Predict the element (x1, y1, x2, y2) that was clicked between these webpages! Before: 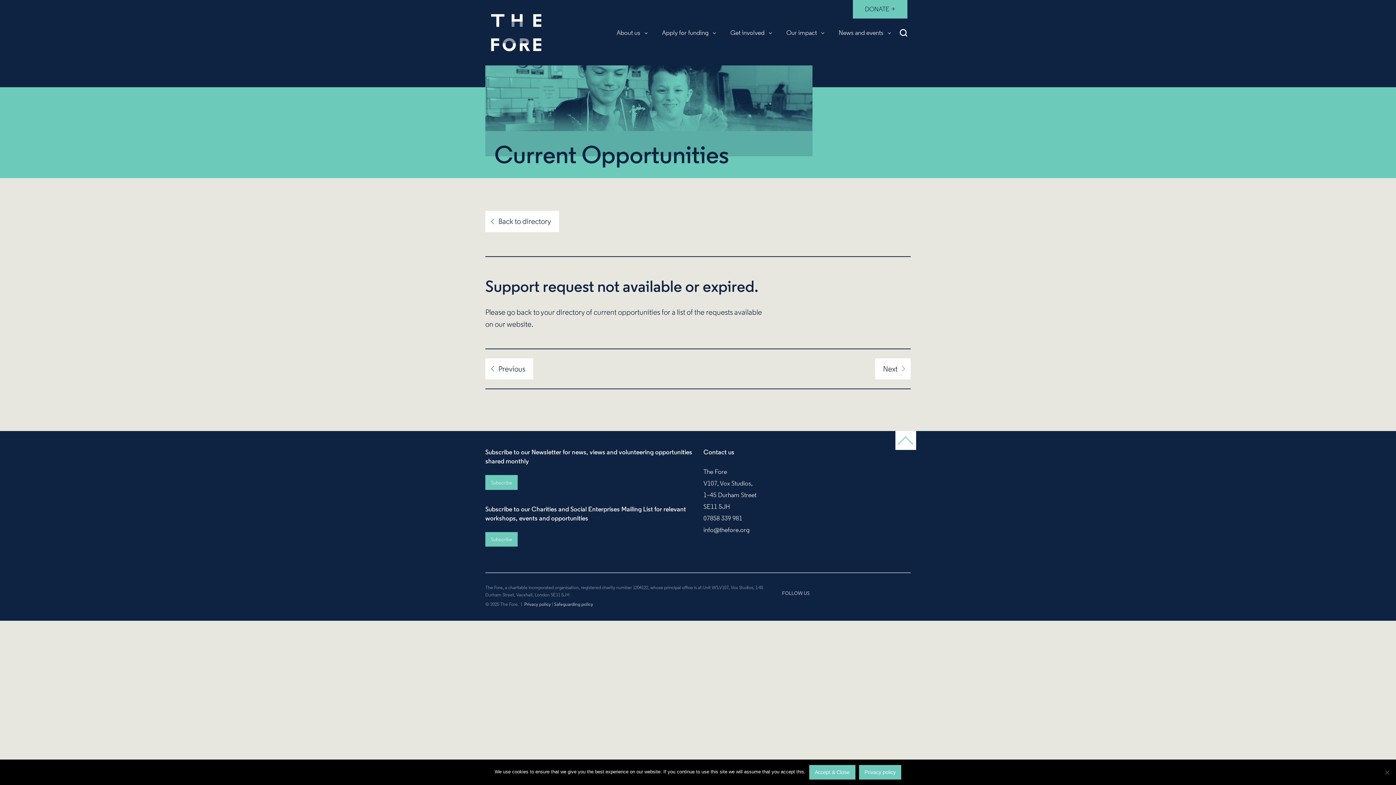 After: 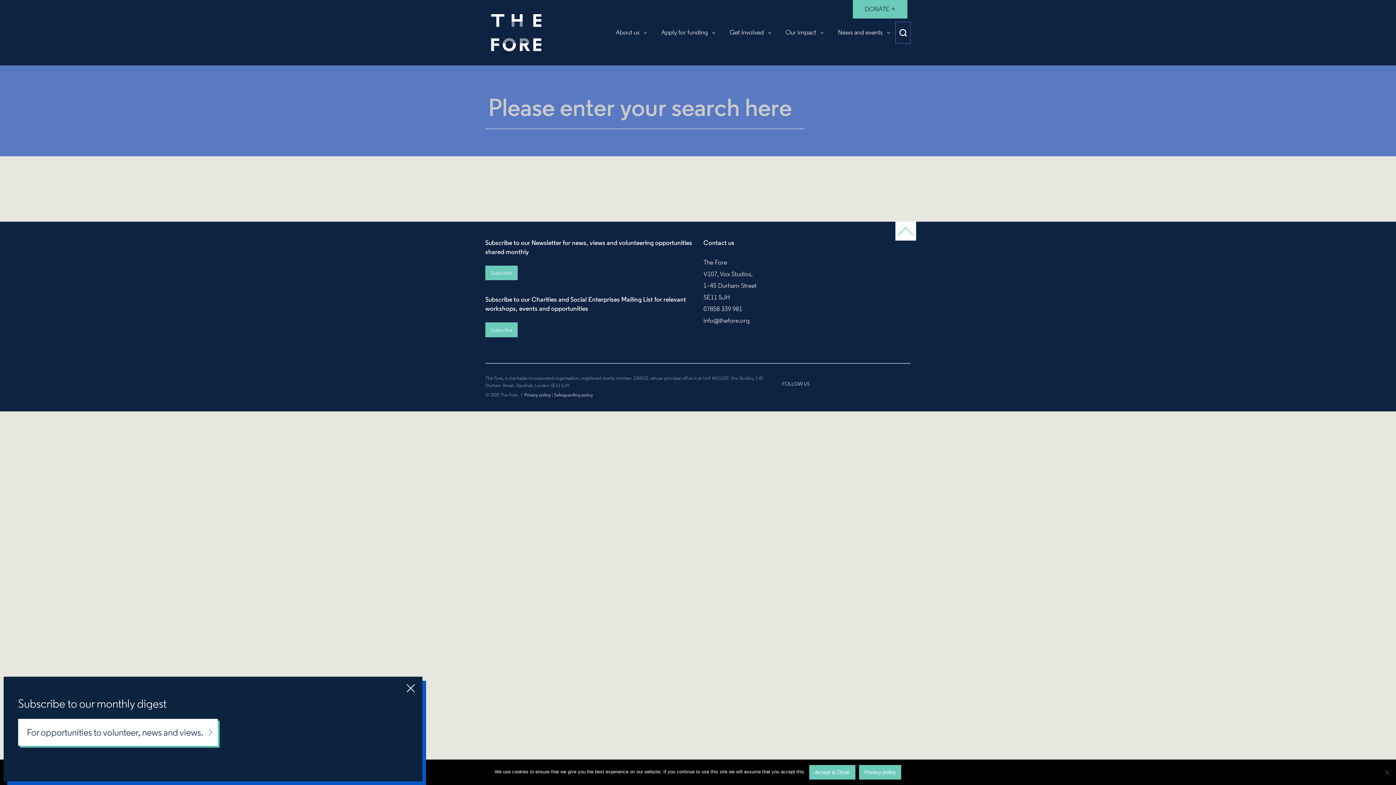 Action: label: Search bbox: (896, 22, 910, 43)